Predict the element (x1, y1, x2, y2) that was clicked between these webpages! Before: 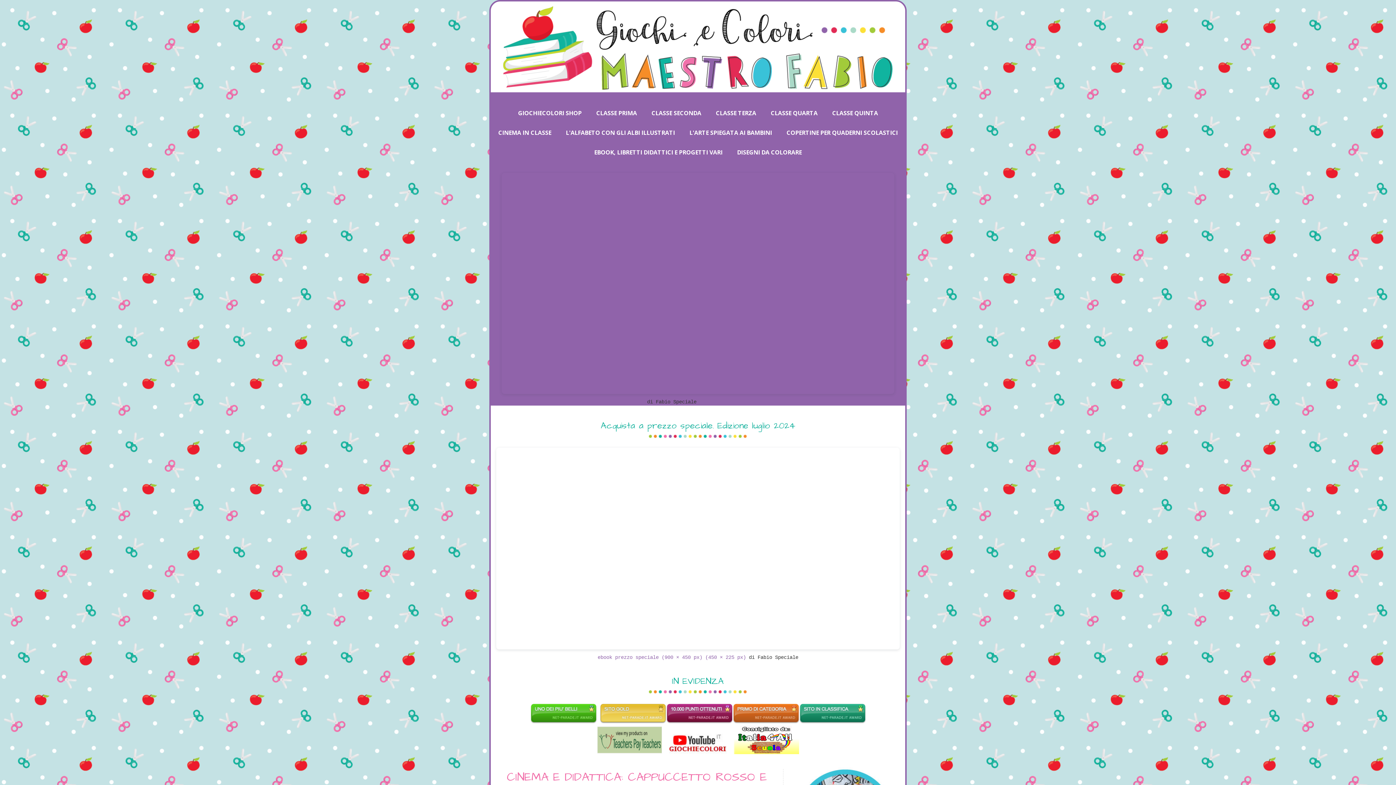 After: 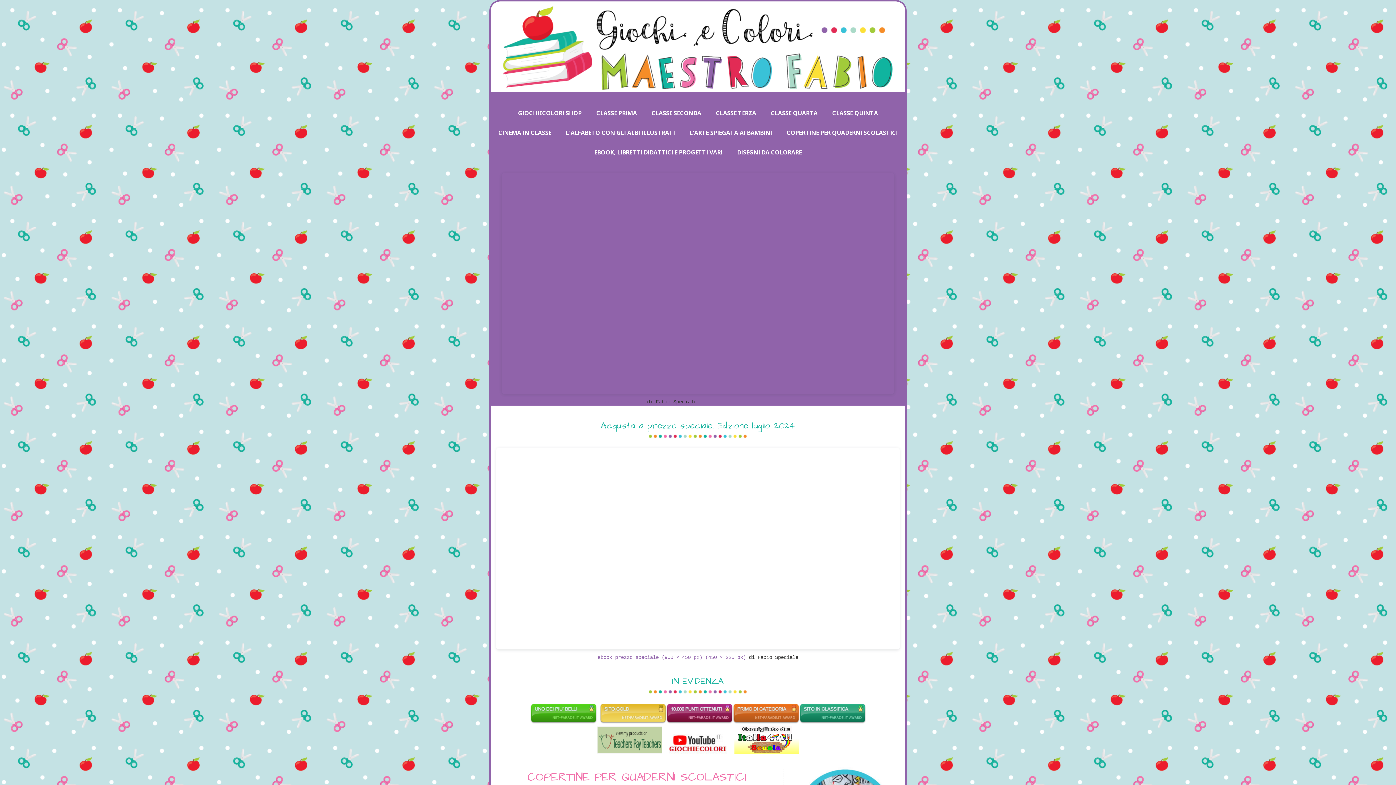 Action: bbox: (780, 122, 903, 142) label: COPERTINE PER QUADERNI SCOLASTICI